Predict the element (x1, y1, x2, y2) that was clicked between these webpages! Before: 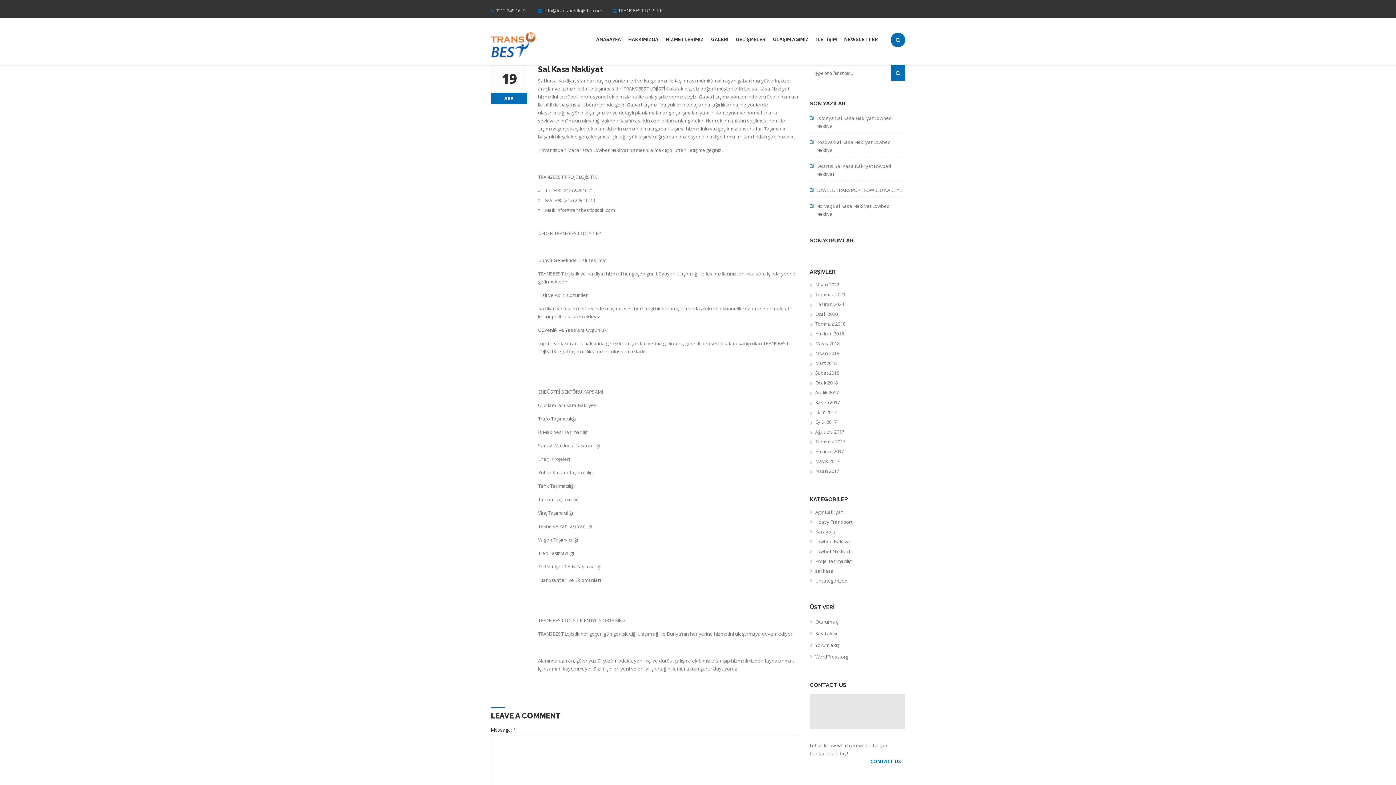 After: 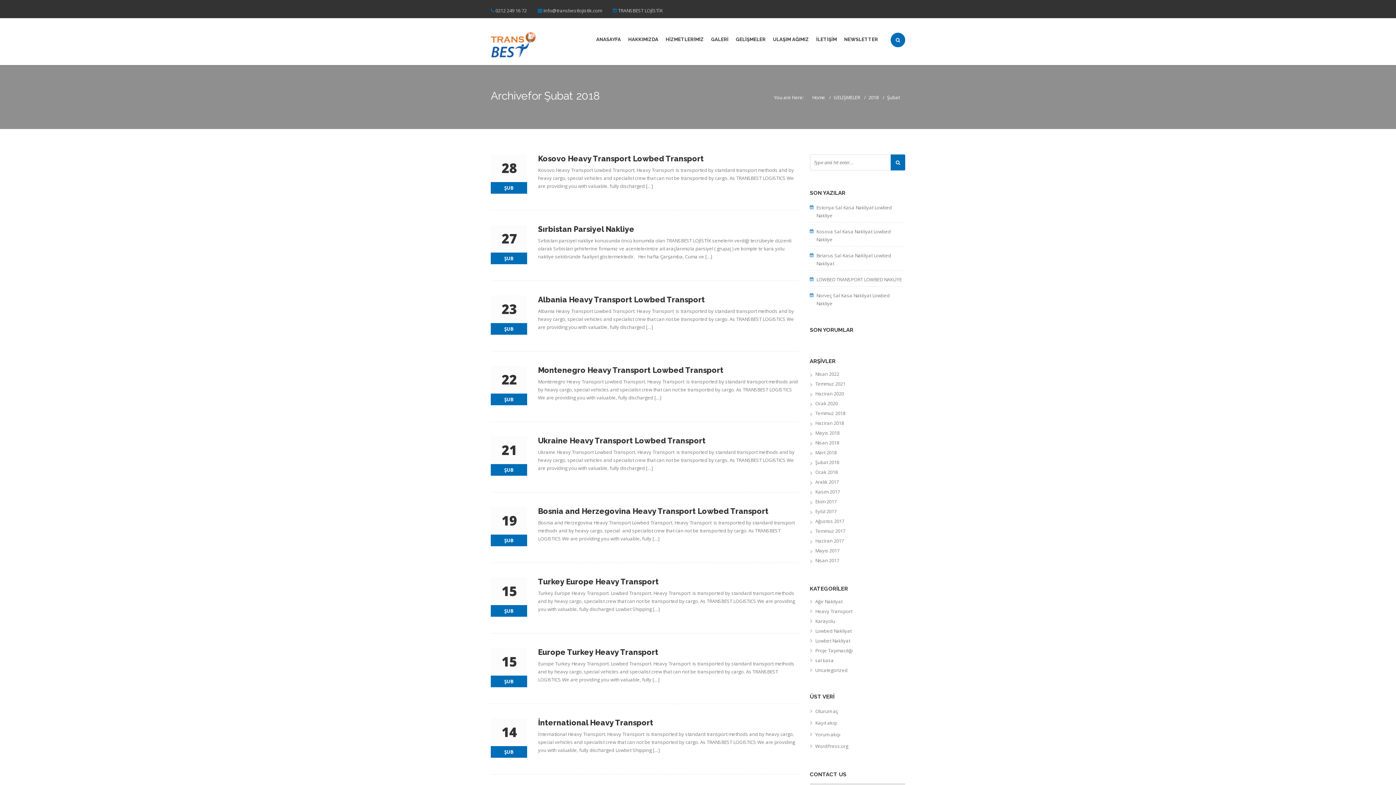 Action: label: Şubat 2018 bbox: (815, 368, 839, 376)